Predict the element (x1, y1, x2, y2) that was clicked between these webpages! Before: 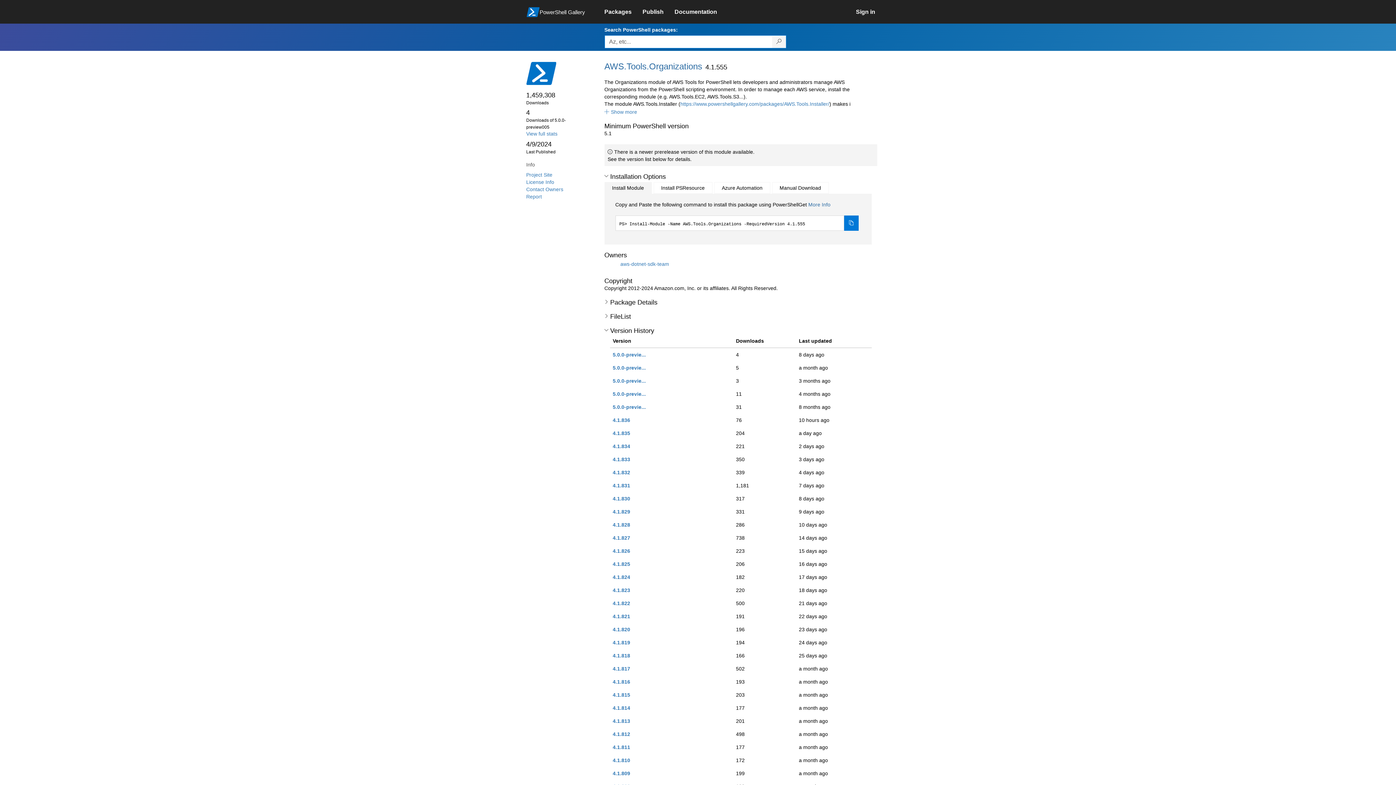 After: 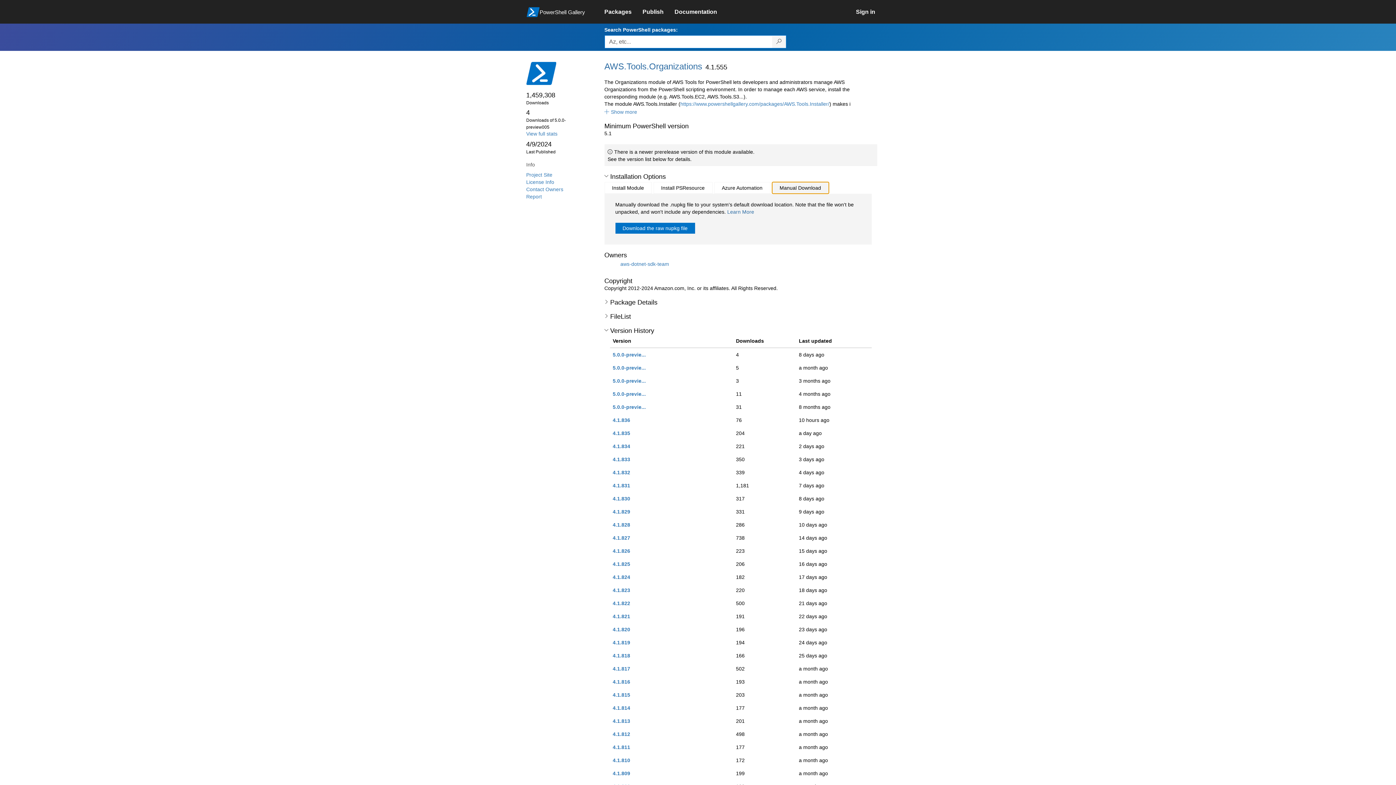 Action: label: Manual Download bbox: (772, 182, 828, 193)